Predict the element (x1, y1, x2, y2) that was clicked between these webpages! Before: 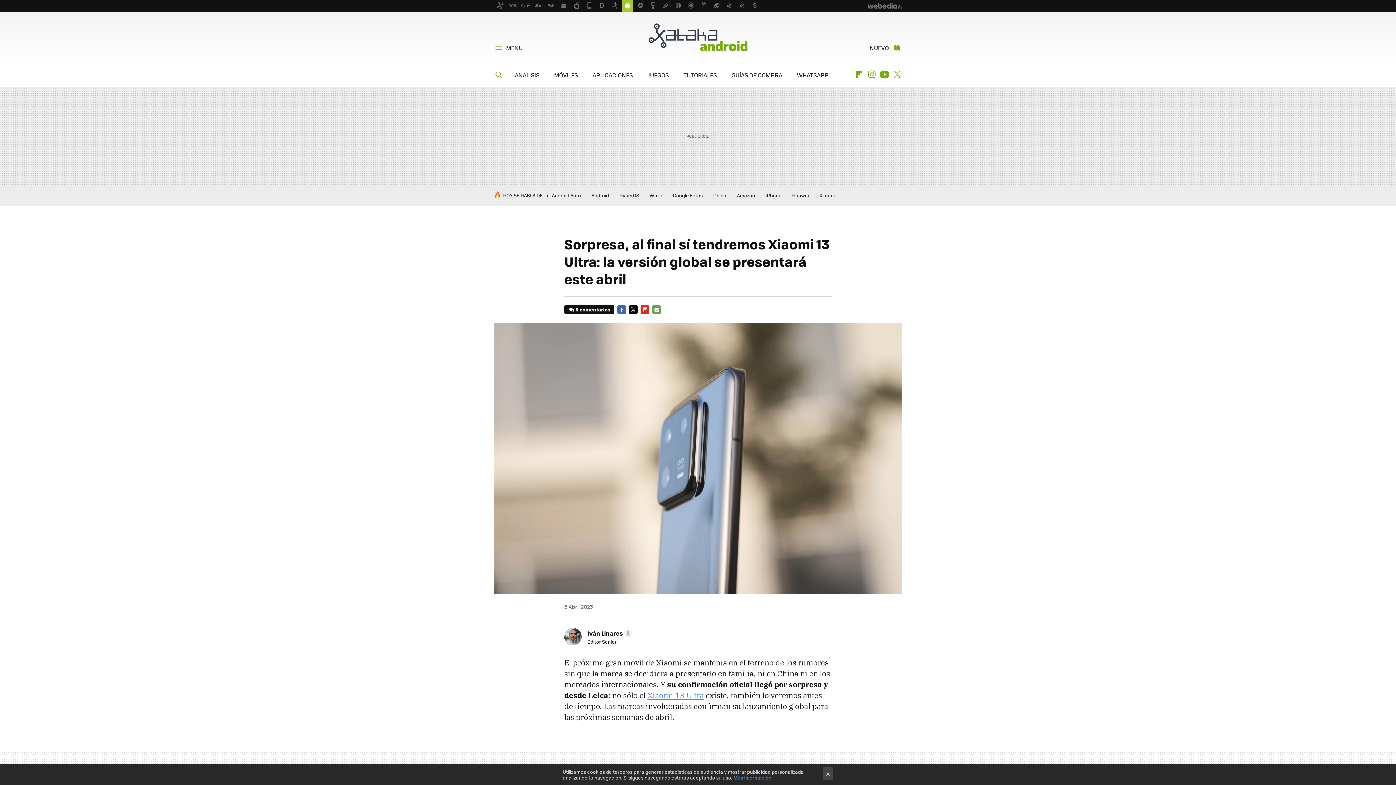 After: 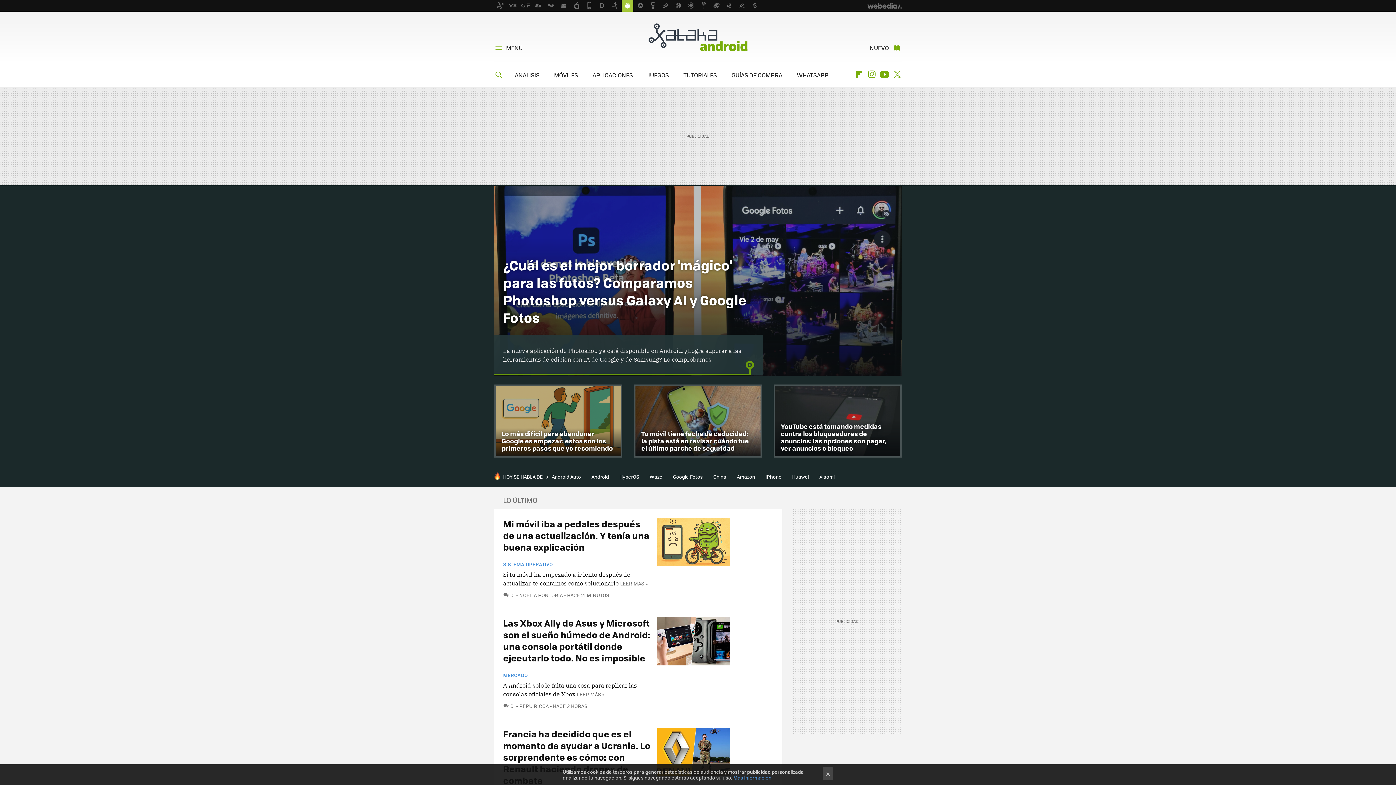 Action: bbox: (621, 0, 633, 11)